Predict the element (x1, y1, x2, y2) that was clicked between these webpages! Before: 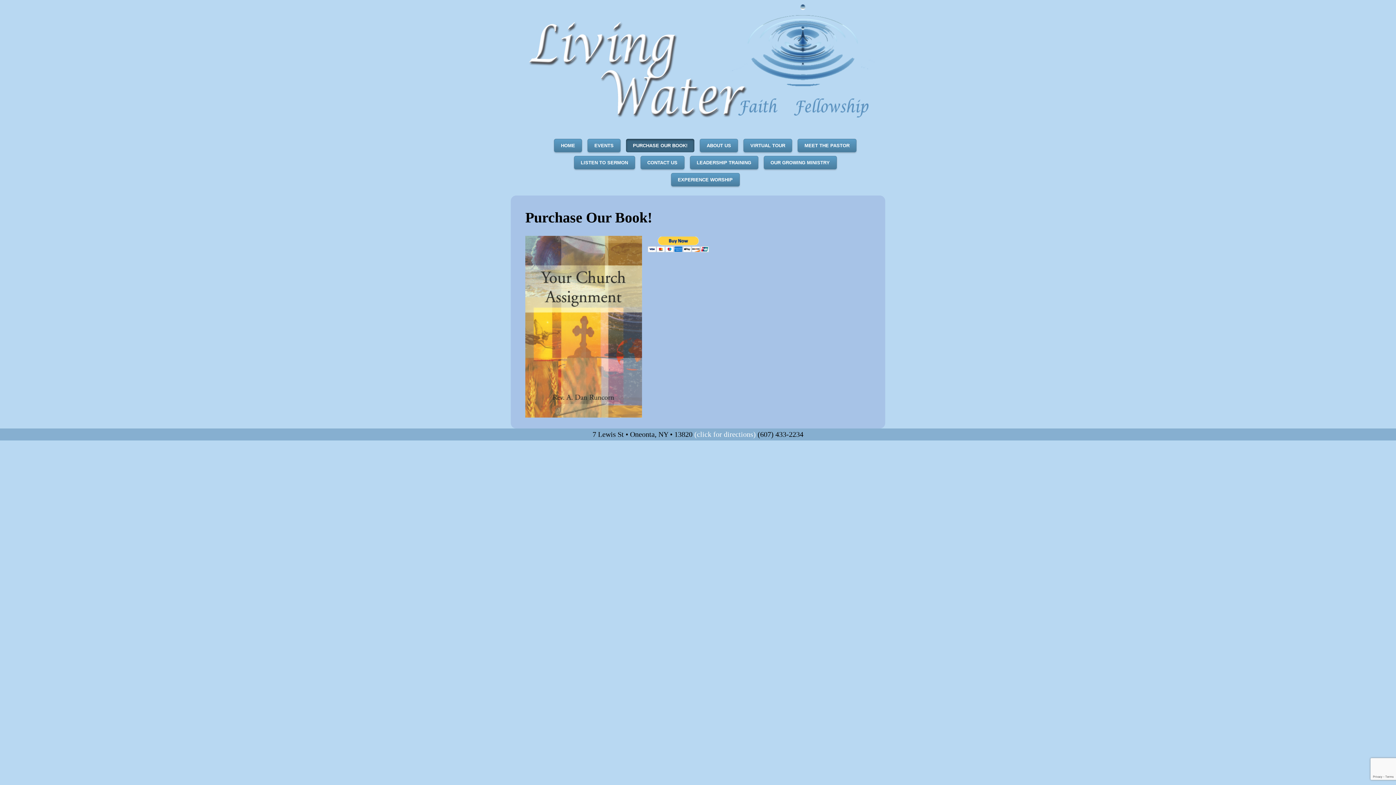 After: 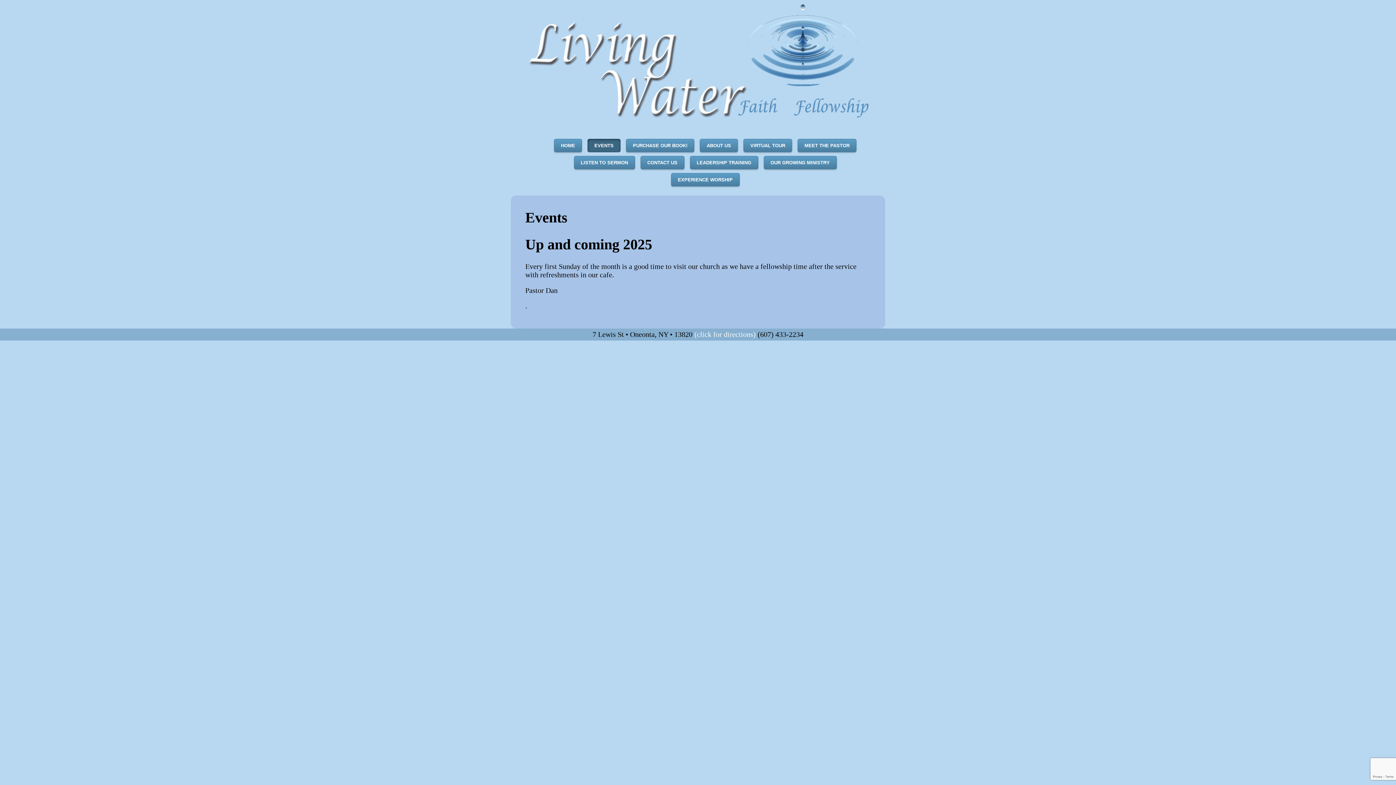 Action: label: EVENTS bbox: (587, 138, 620, 152)